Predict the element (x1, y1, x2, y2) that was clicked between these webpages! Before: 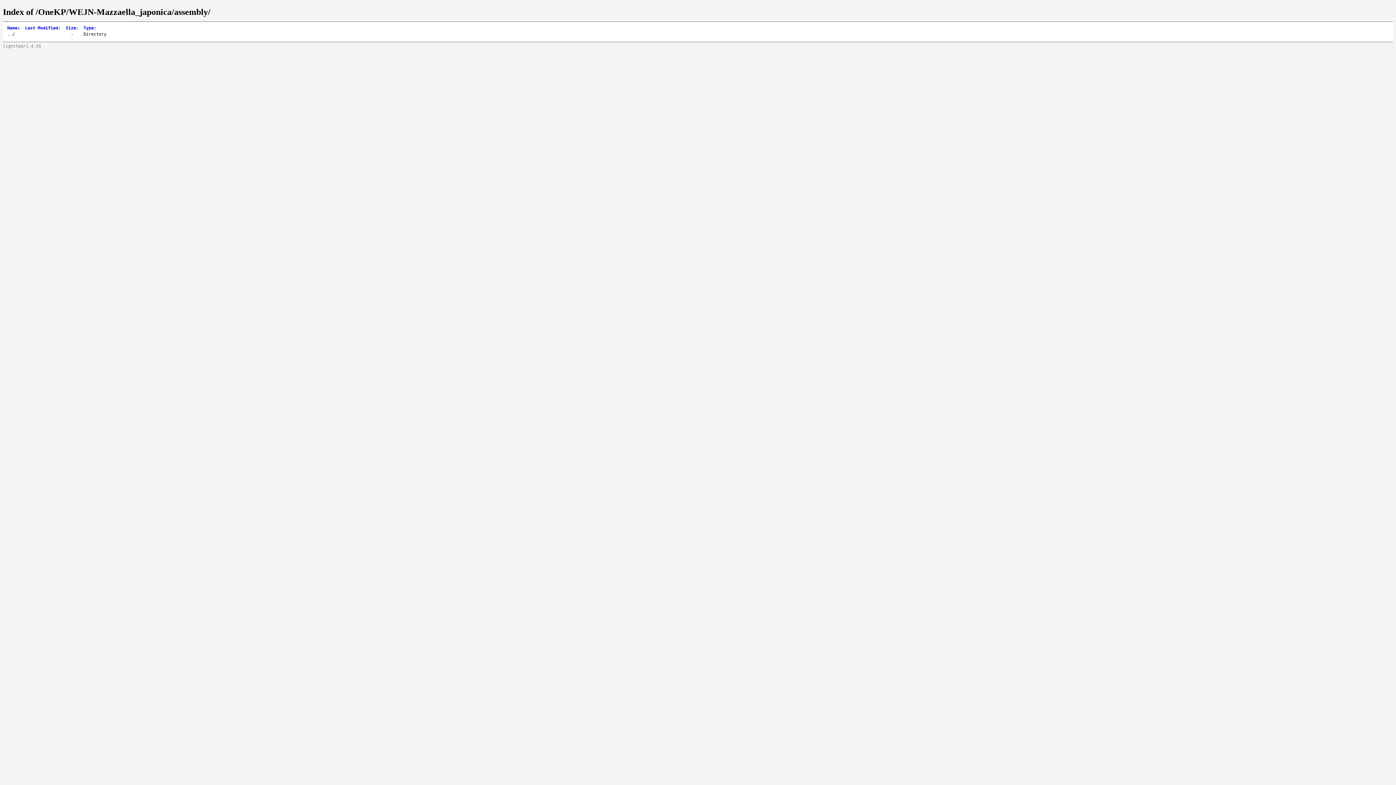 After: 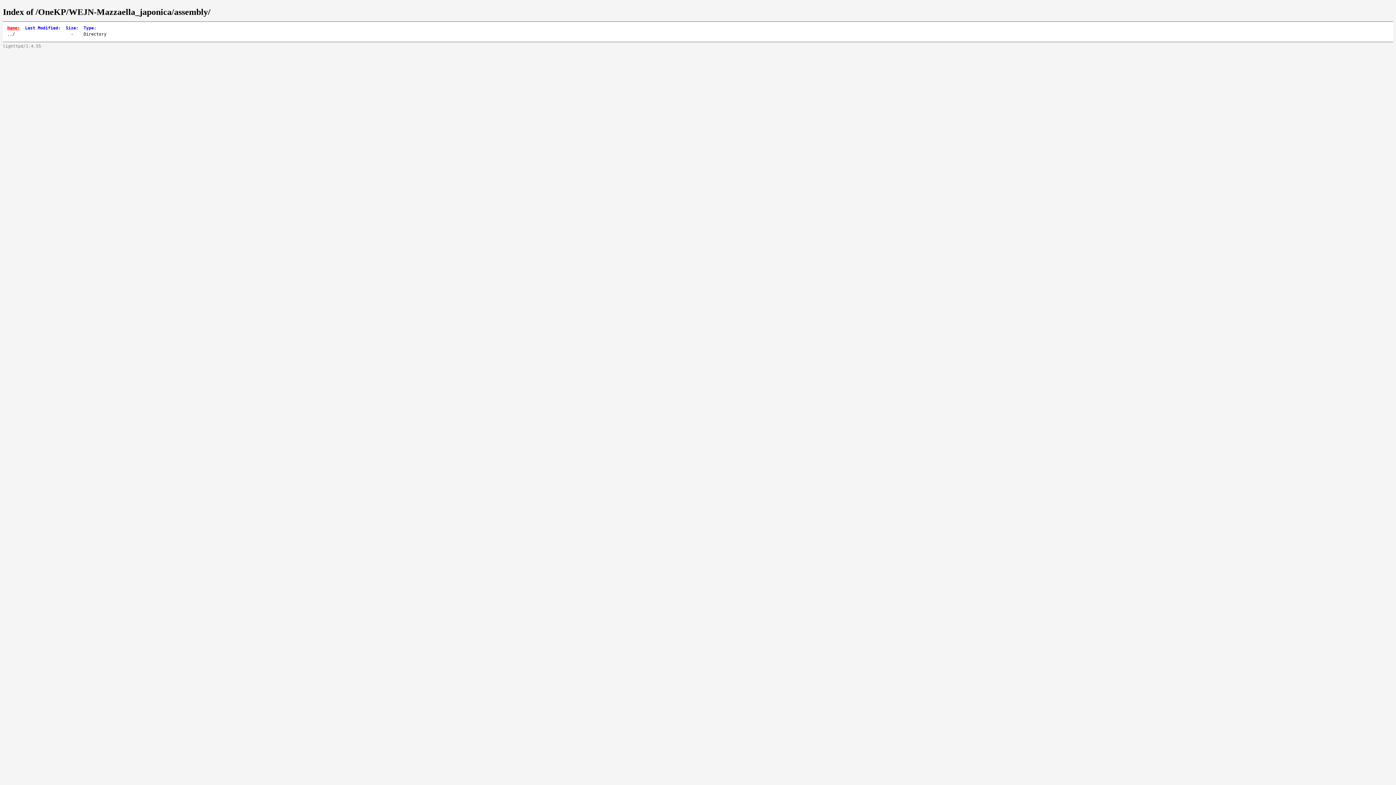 Action: bbox: (7, 25, 20, 30) label: Name↓